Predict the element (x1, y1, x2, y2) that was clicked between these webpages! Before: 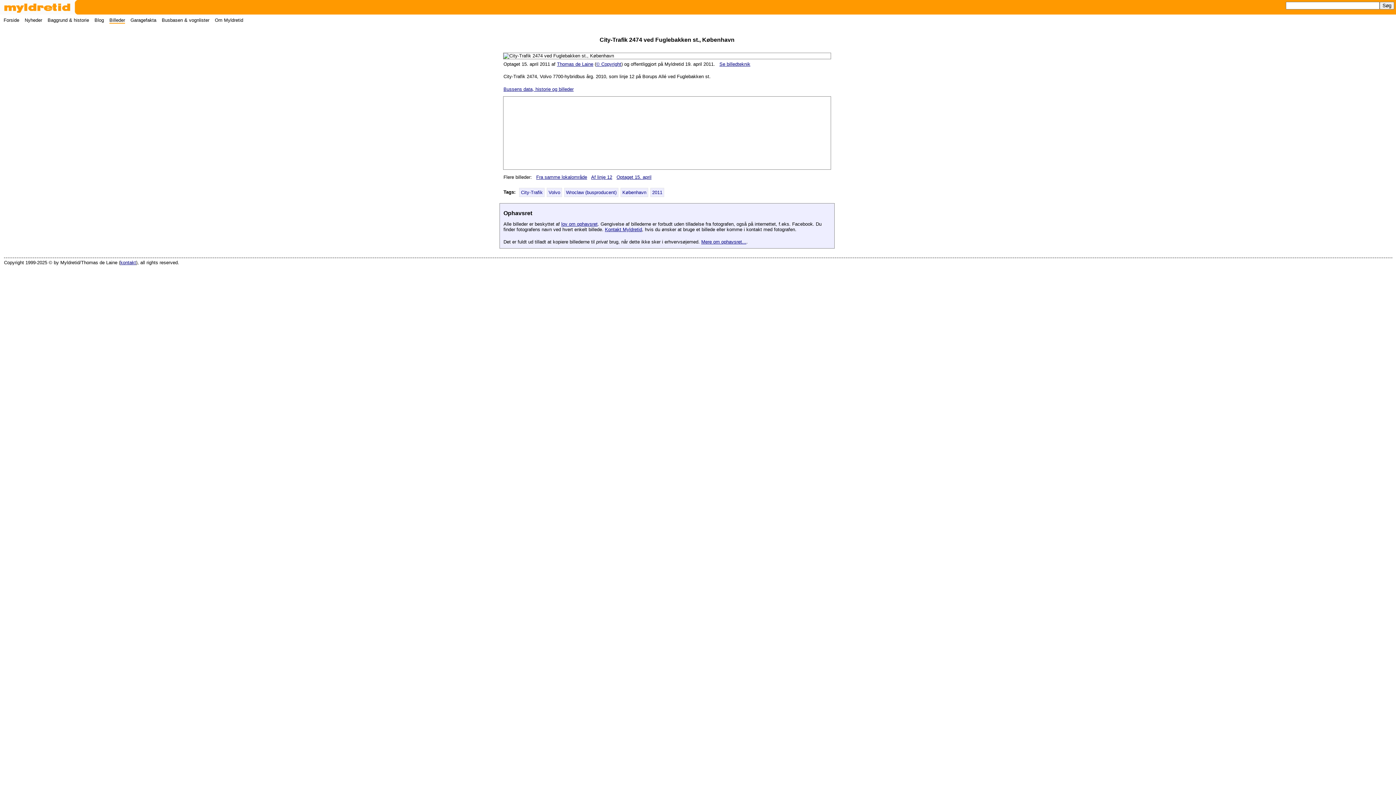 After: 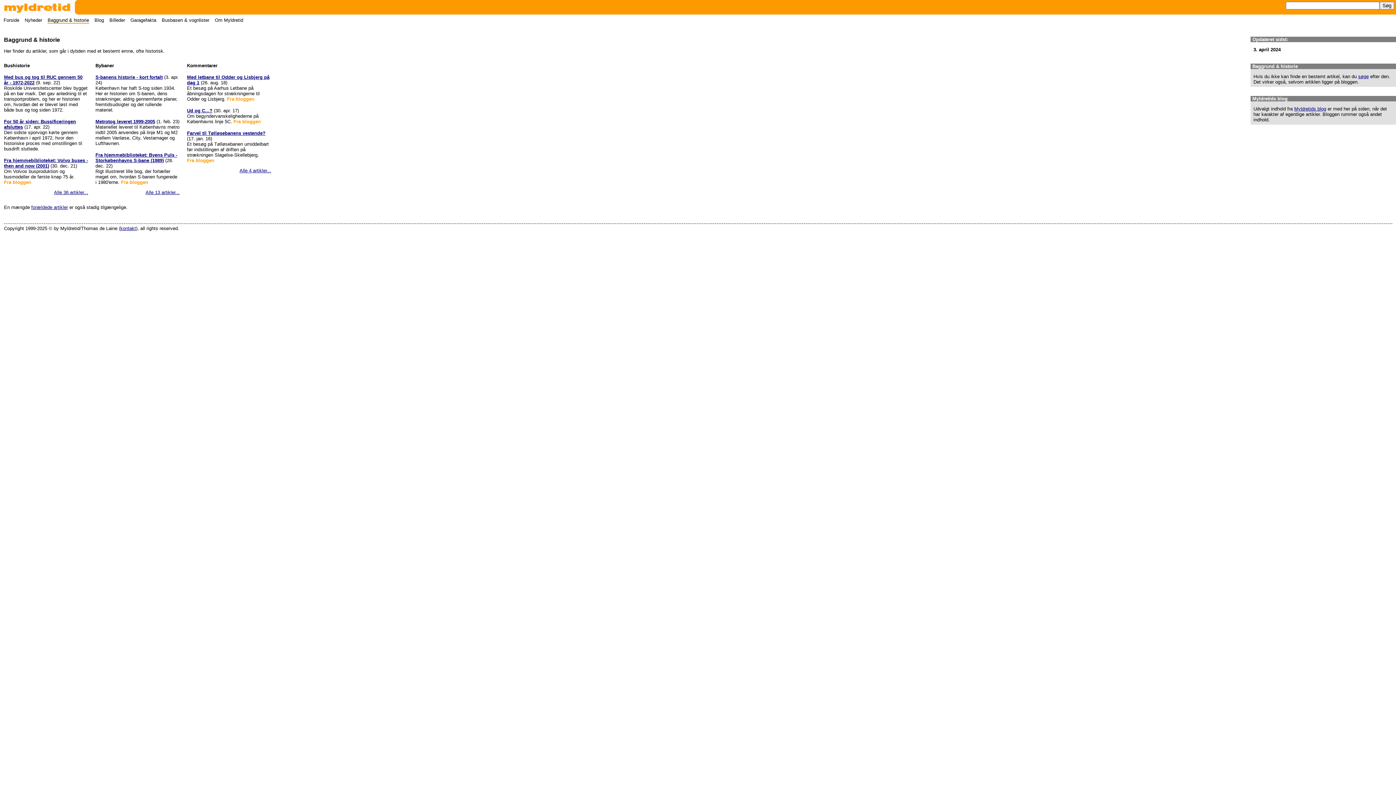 Action: bbox: (47, 17, 89, 22) label: Baggrund & historie